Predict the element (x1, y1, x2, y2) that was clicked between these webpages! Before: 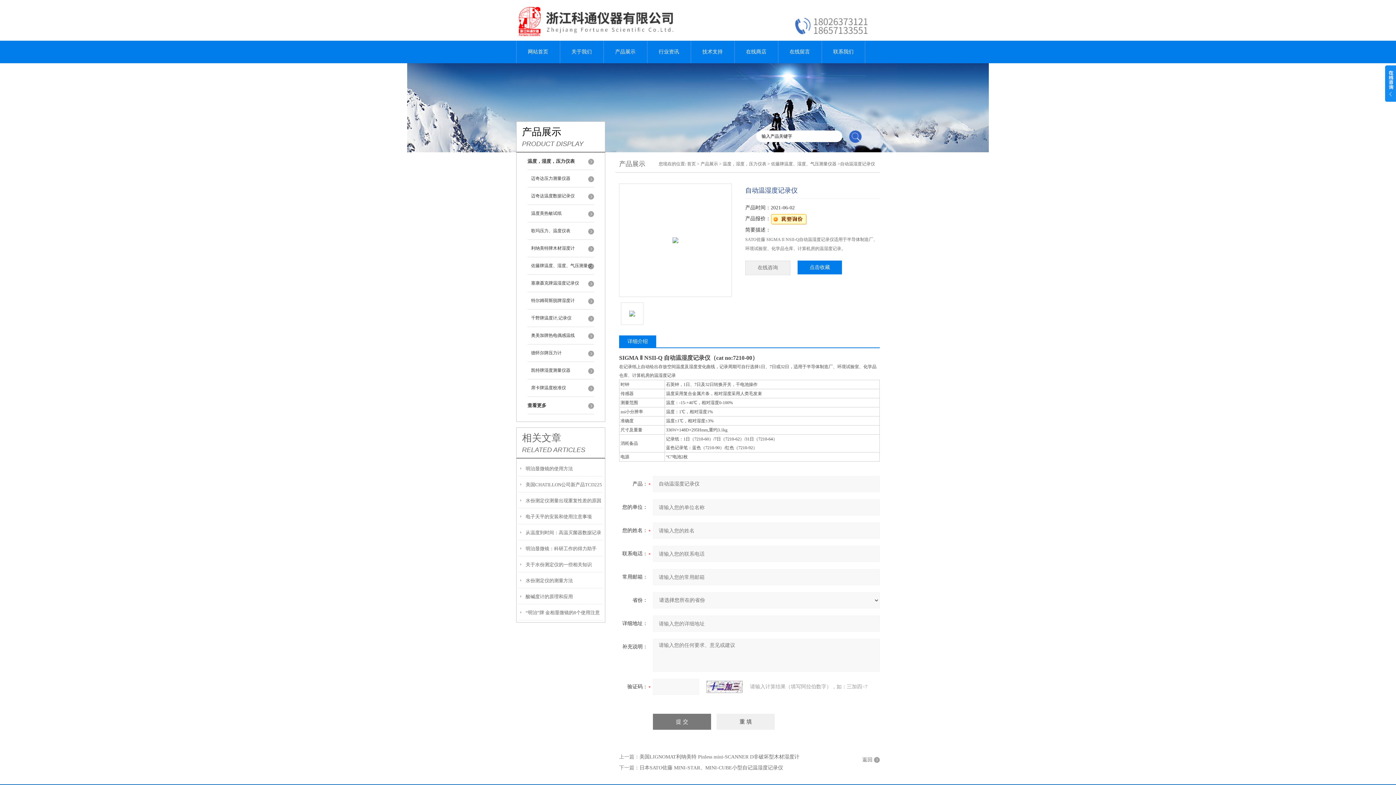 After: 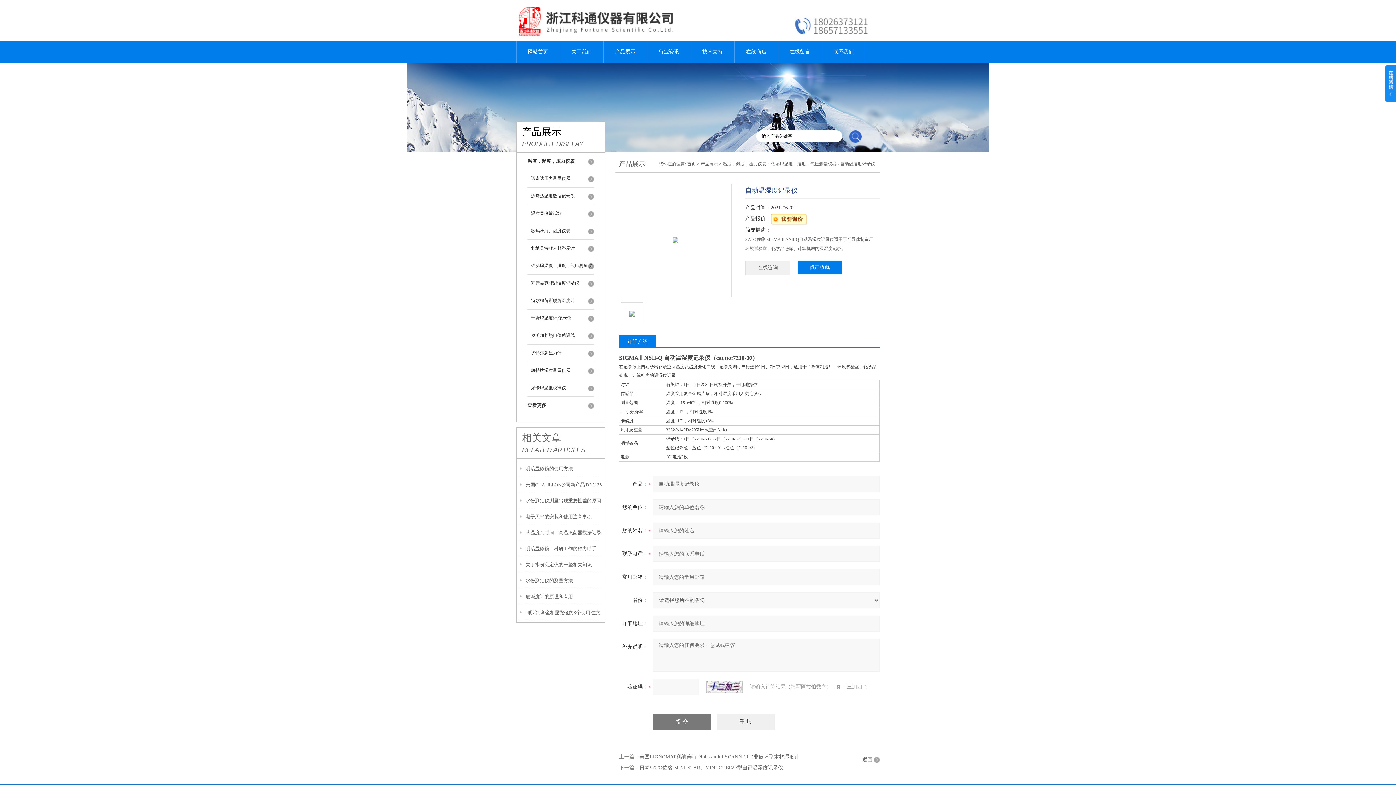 Action: label: 点击收藏 bbox: (797, 260, 842, 274)